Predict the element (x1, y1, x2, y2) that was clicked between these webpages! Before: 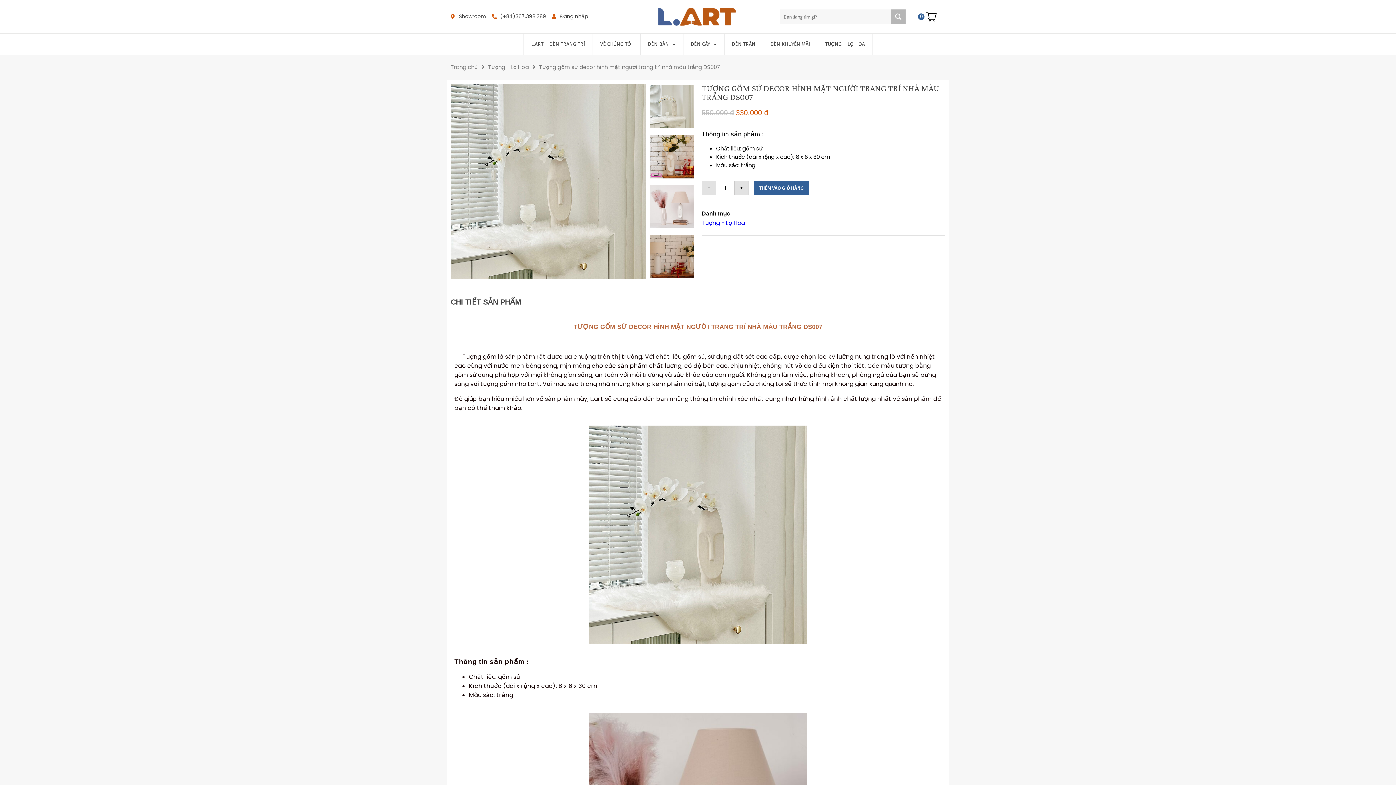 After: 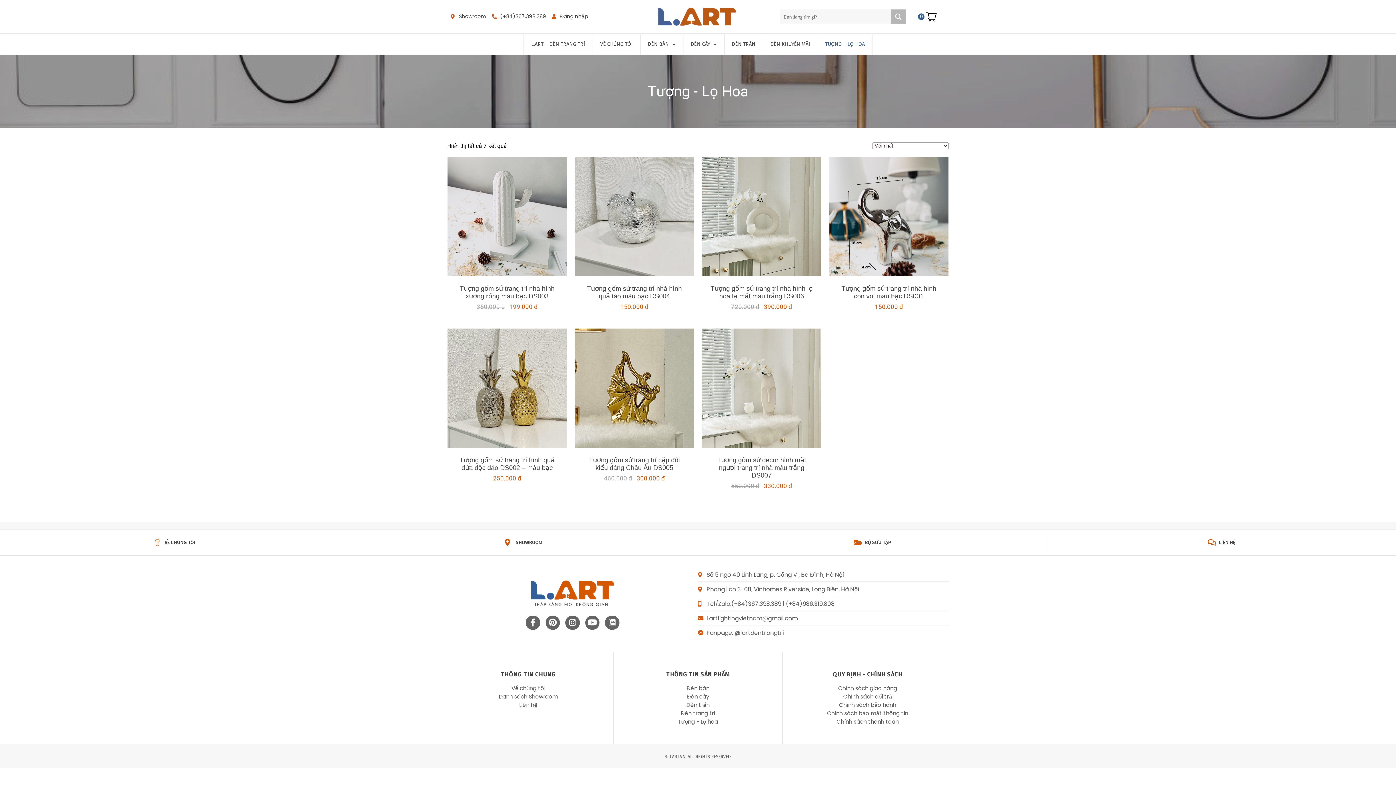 Action: label: TƯỢNG – LỌ HOA bbox: (818, 33, 872, 54)